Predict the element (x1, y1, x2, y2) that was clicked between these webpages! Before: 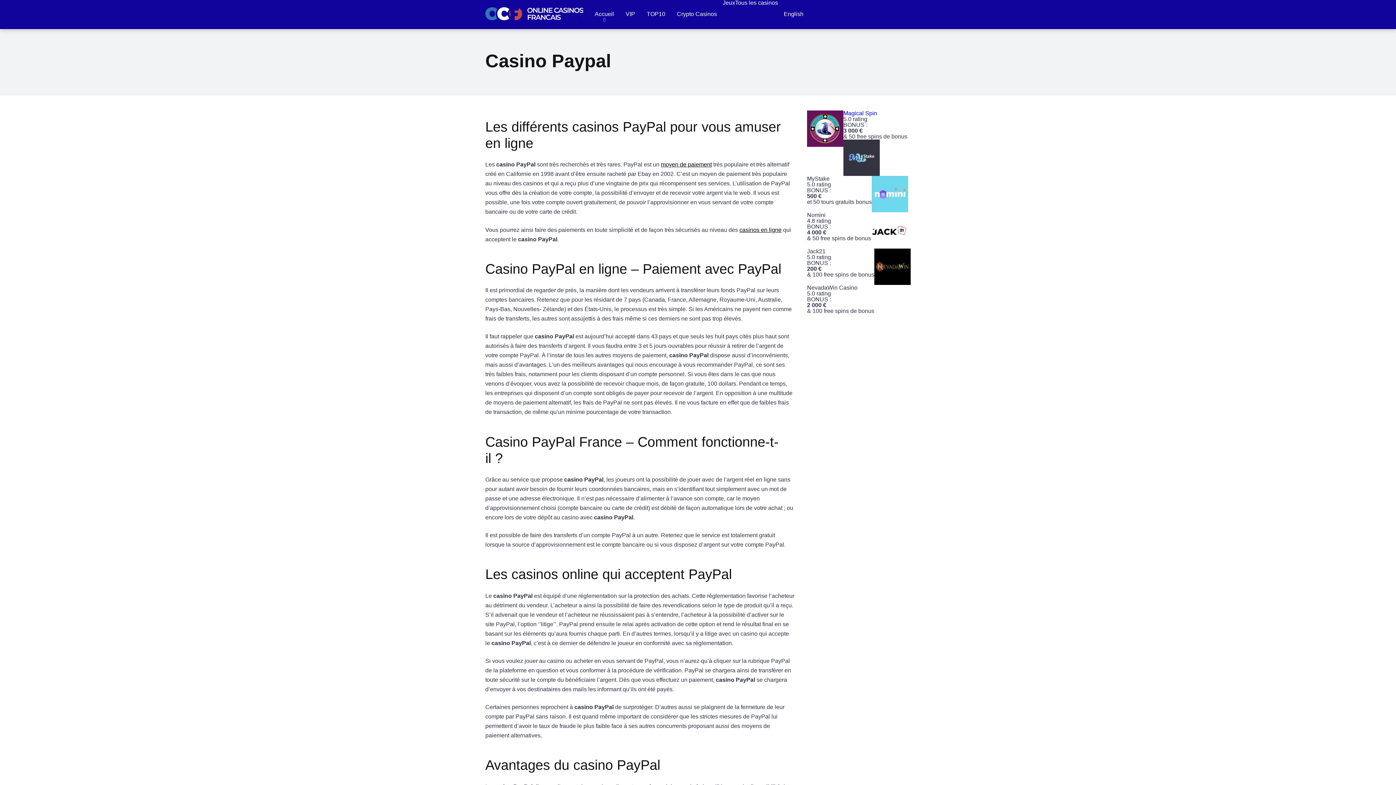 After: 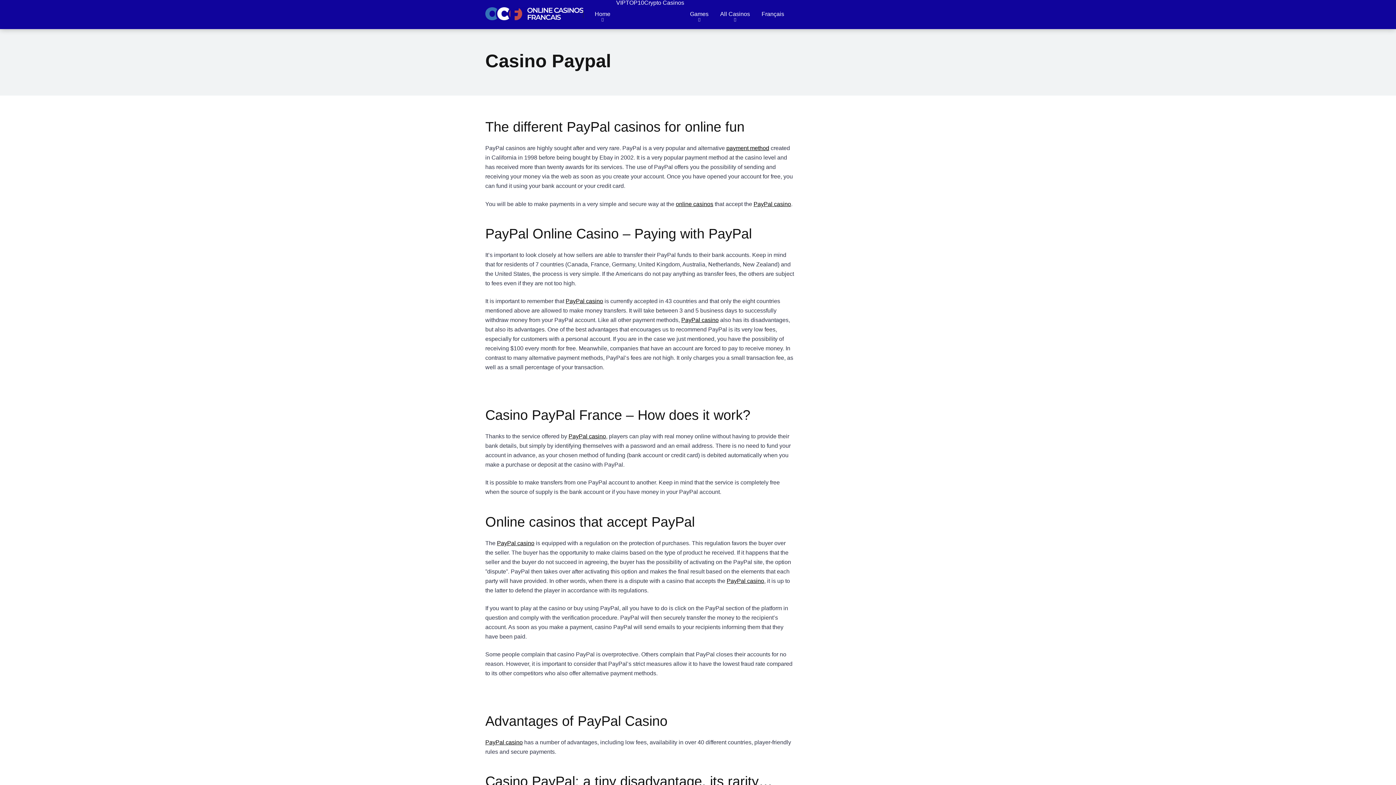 Action: bbox: (778, 0, 809, 29) label: English